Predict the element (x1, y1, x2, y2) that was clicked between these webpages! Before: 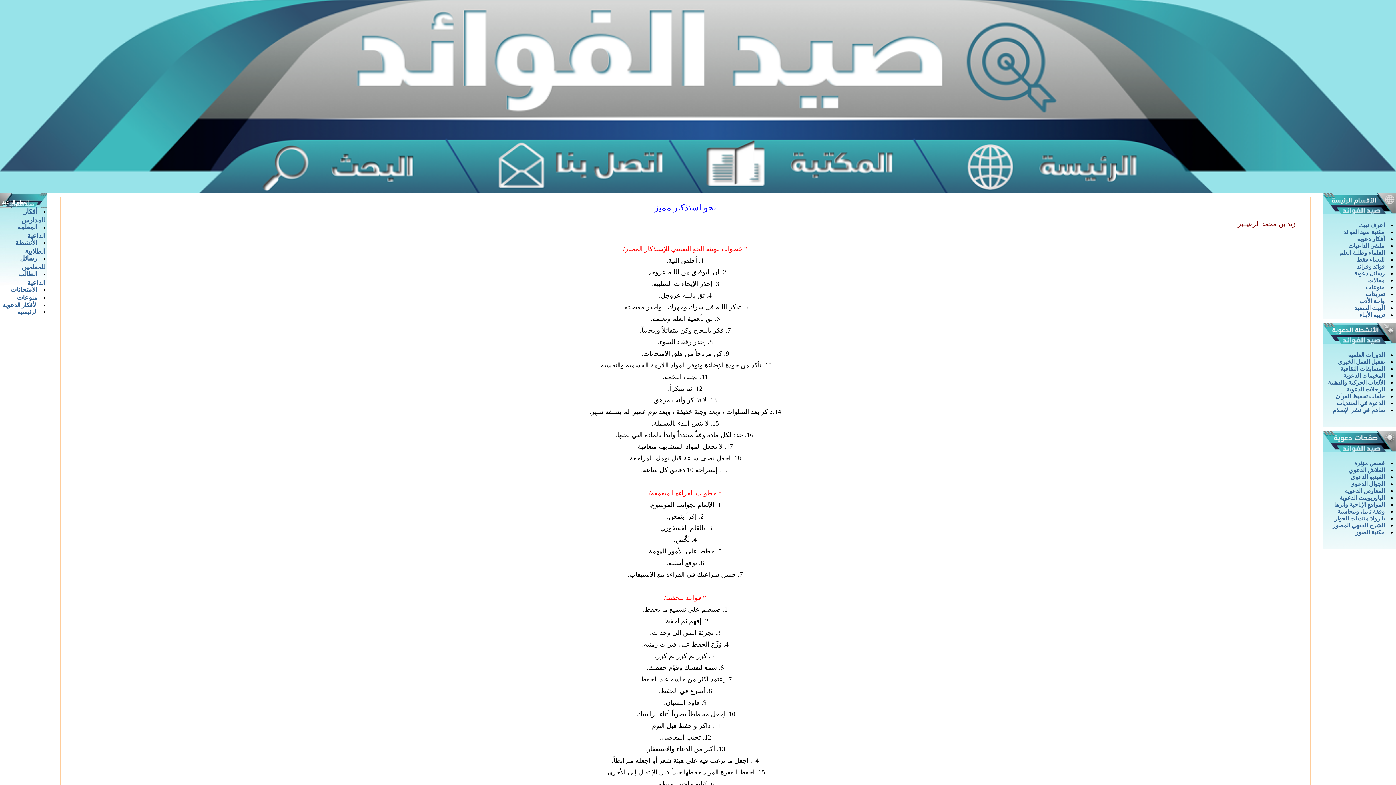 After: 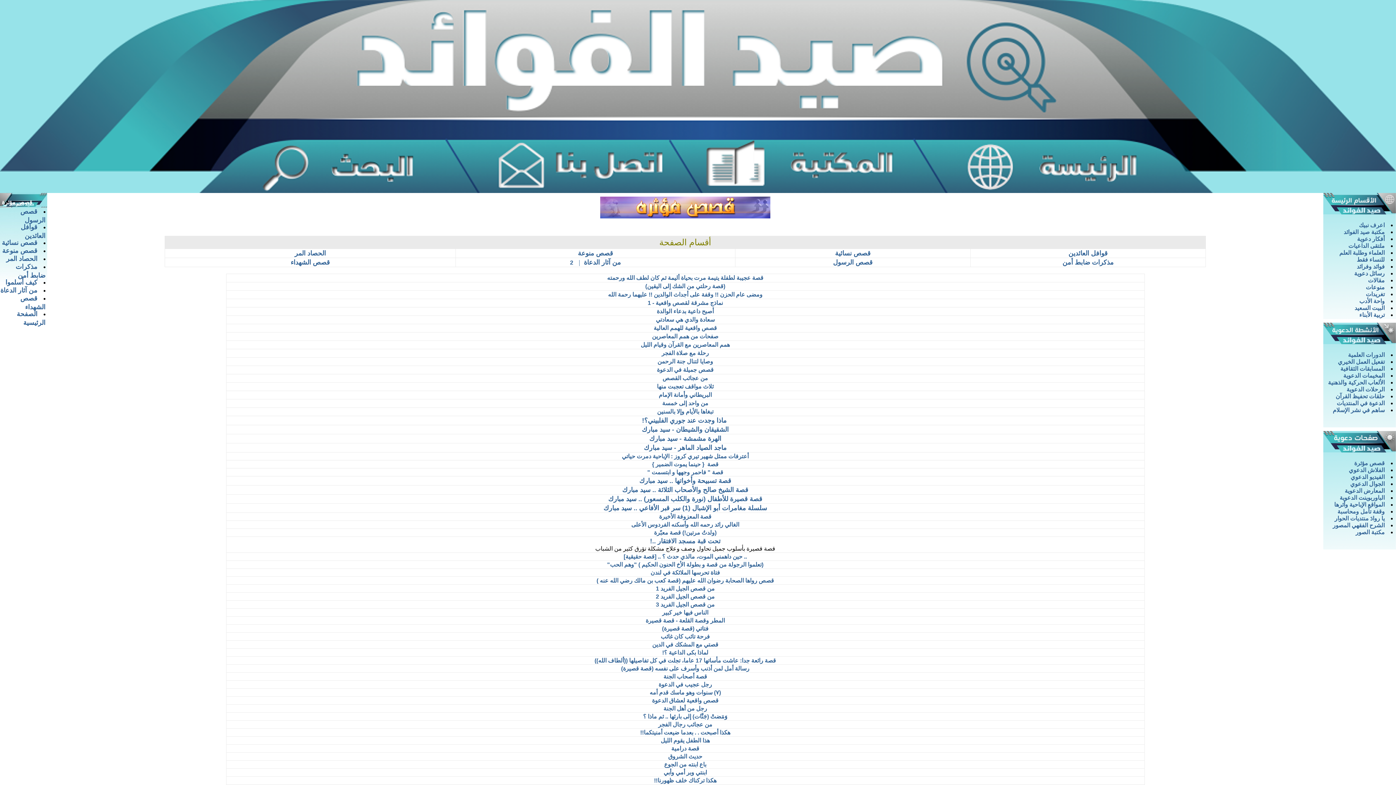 Action: bbox: (1354, 460, 1385, 466) label: قصص مؤثرة